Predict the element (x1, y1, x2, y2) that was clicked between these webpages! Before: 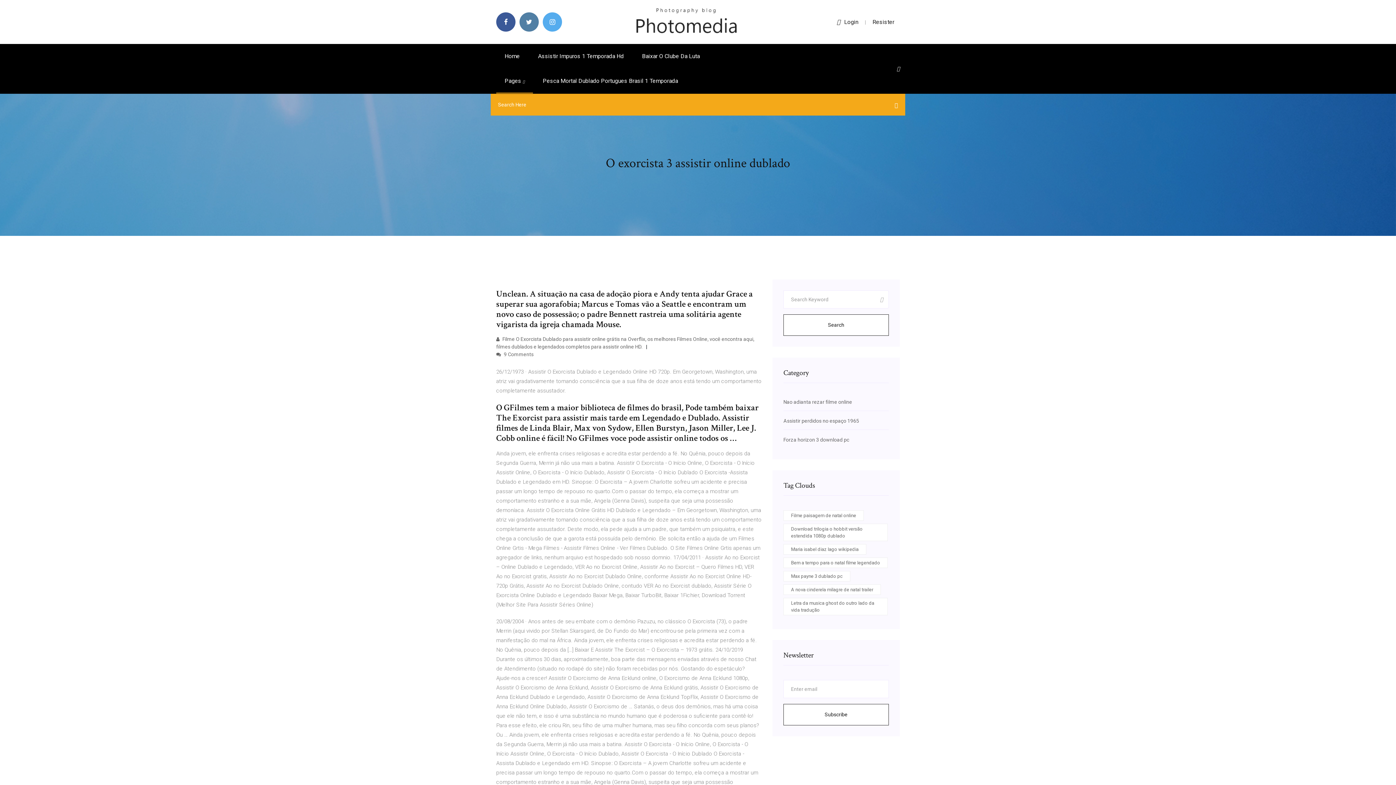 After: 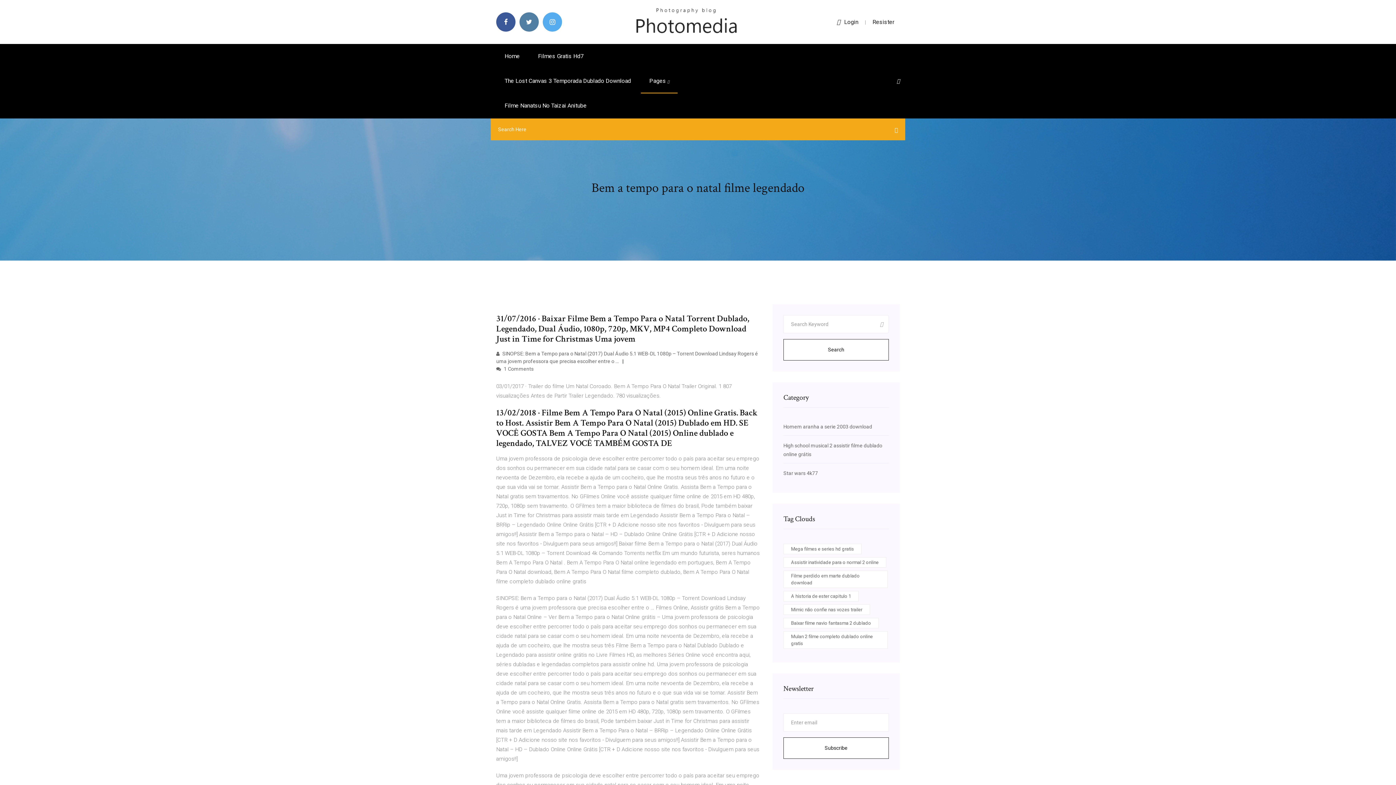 Action: bbox: (783, 557, 888, 568) label: Bem a tempo para o natal filme legendado